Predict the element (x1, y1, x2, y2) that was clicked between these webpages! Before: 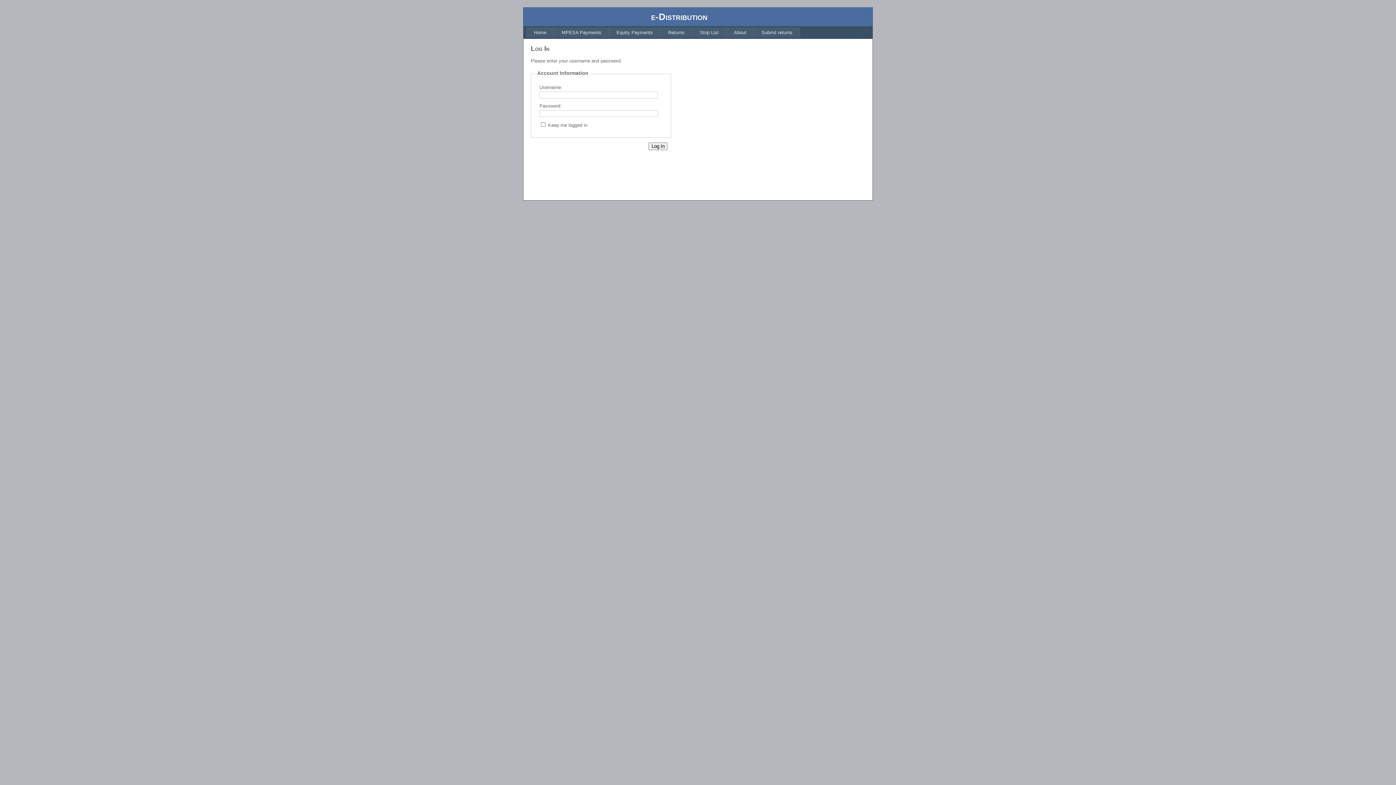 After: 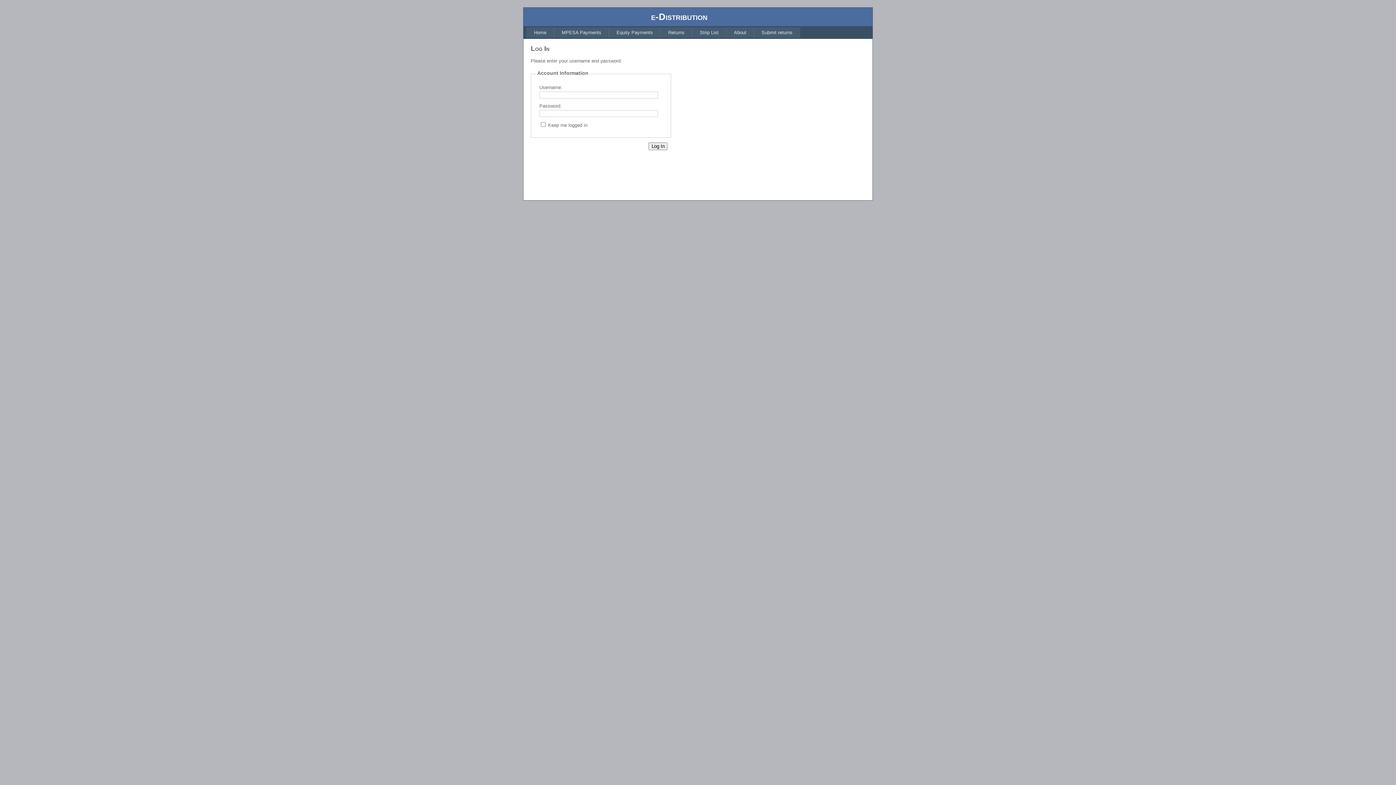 Action: label: MPESA Payments bbox: (554, 27, 609, 37)